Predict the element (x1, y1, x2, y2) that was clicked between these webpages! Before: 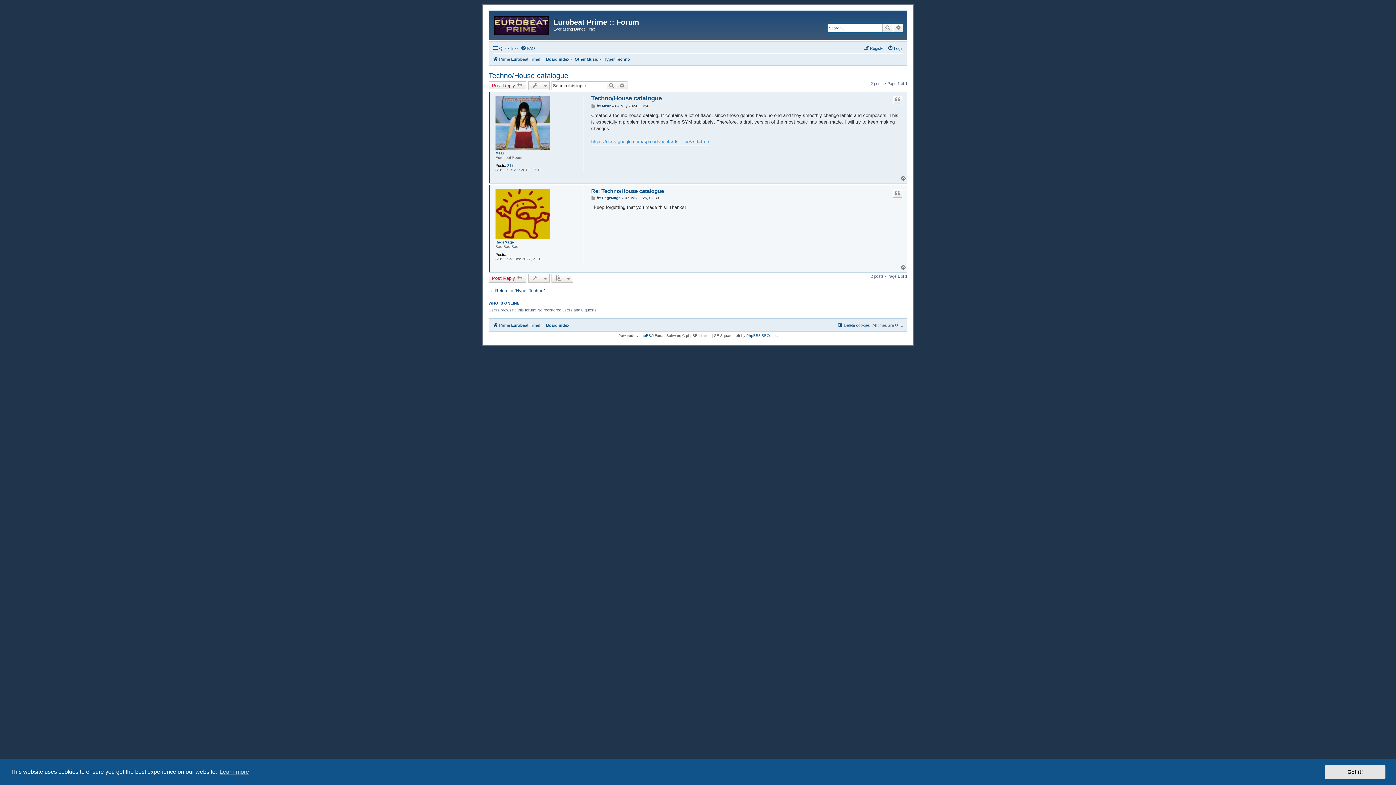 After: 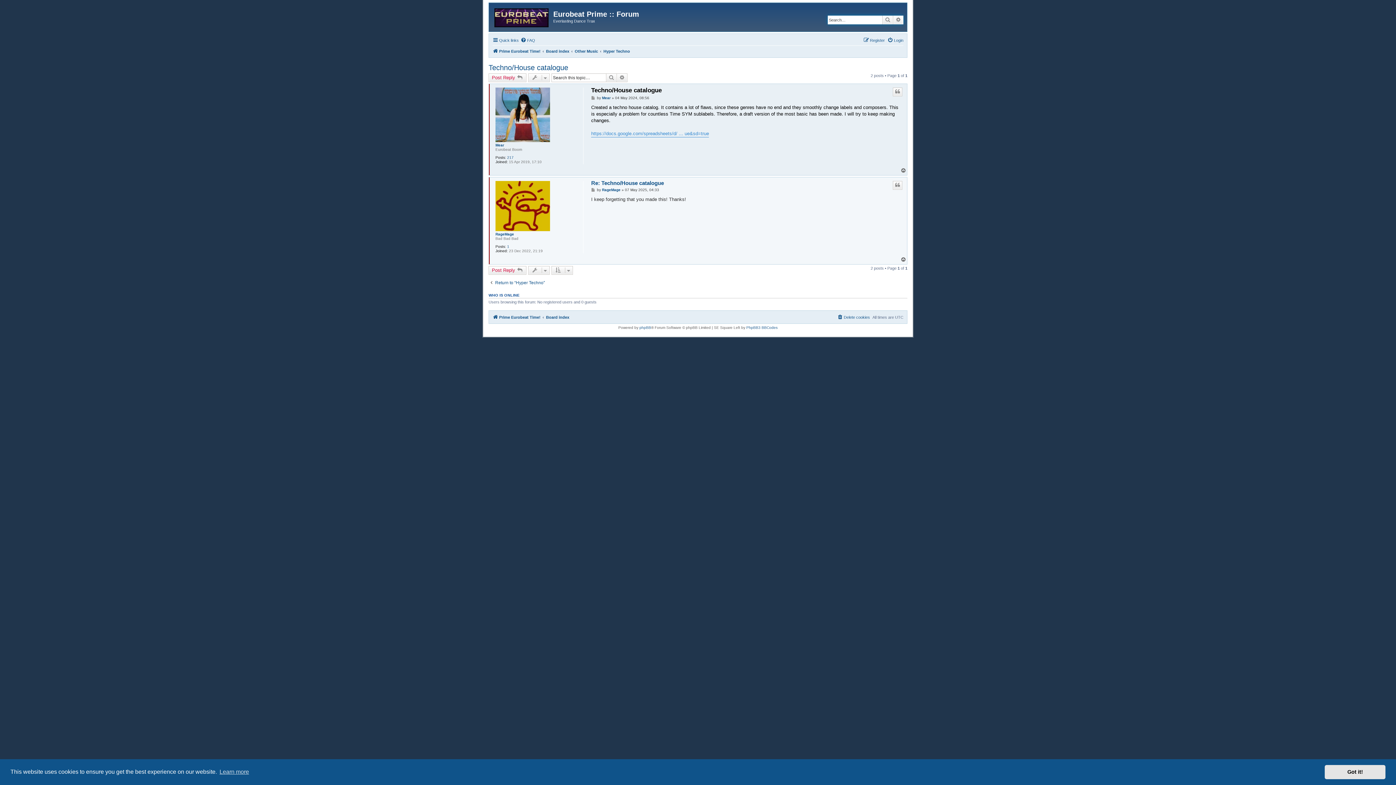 Action: bbox: (591, 94, 661, 102) label: Techno/House catalogue